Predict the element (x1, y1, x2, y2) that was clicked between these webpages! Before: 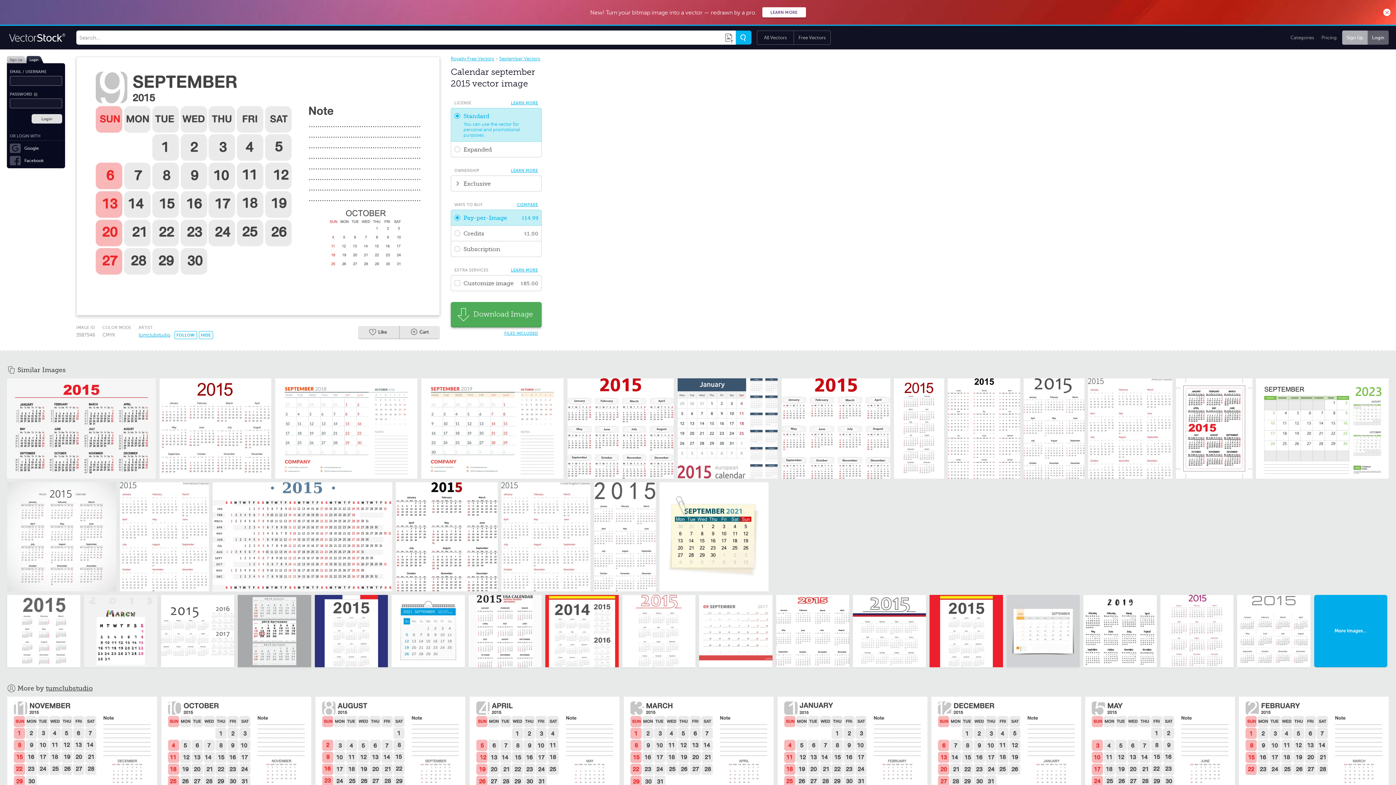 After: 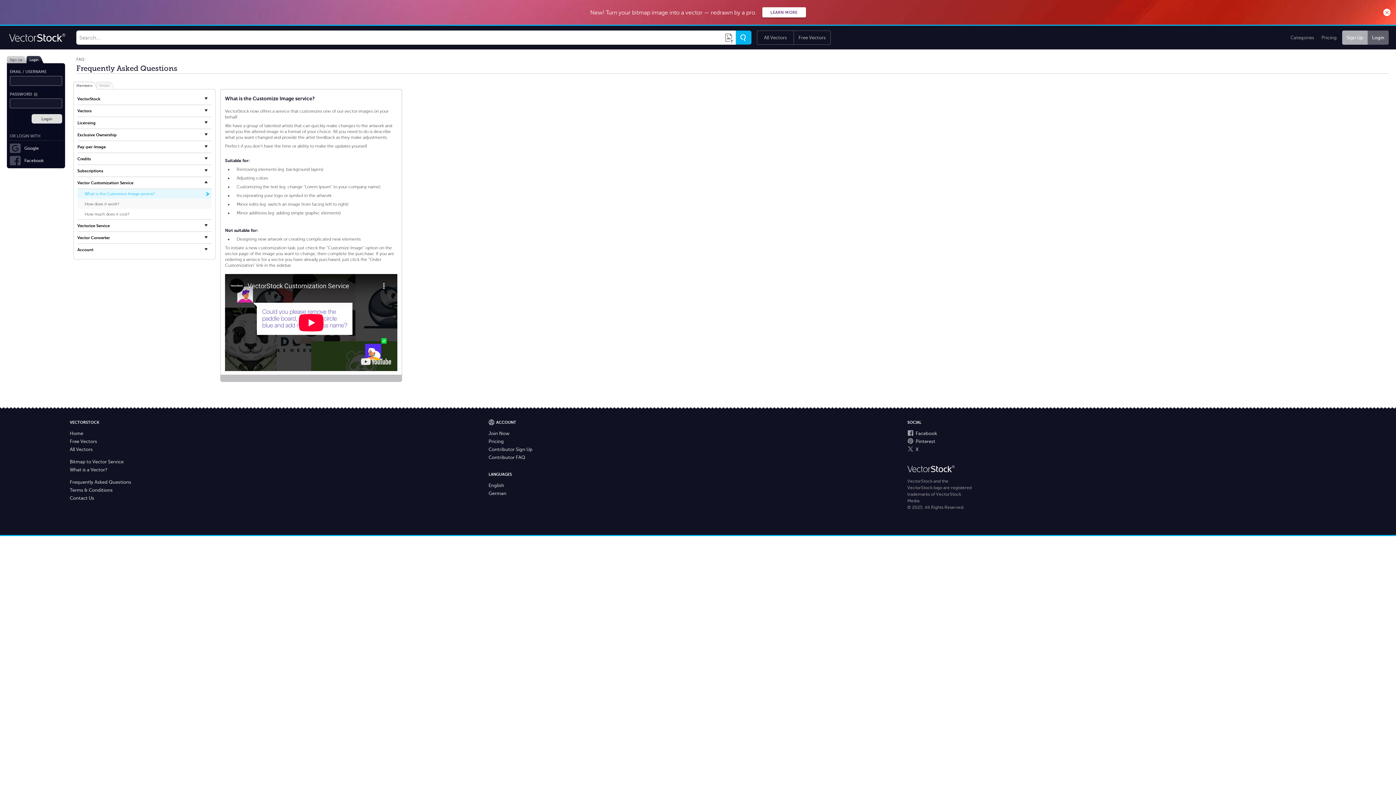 Action: bbox: (509, 266, 540, 274) label: LEARN MORE